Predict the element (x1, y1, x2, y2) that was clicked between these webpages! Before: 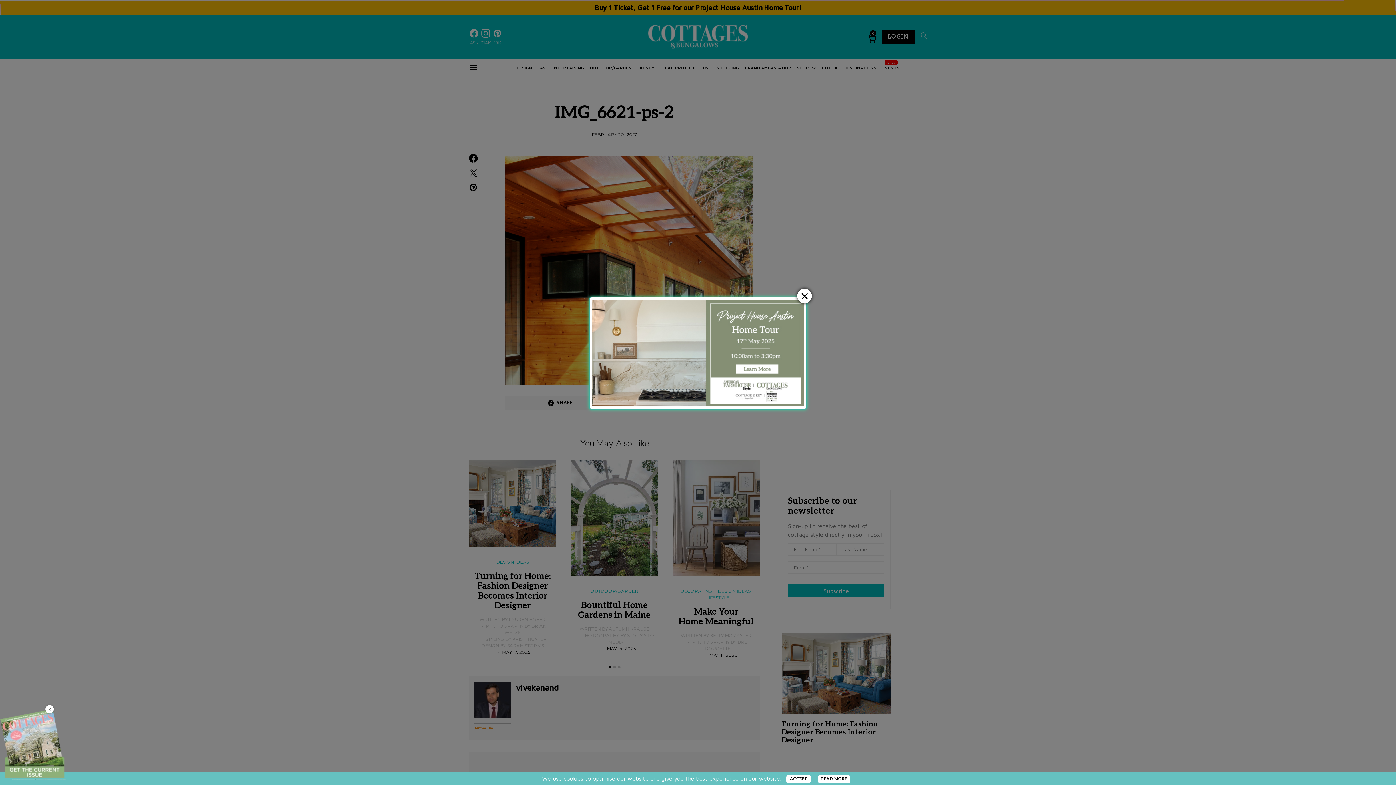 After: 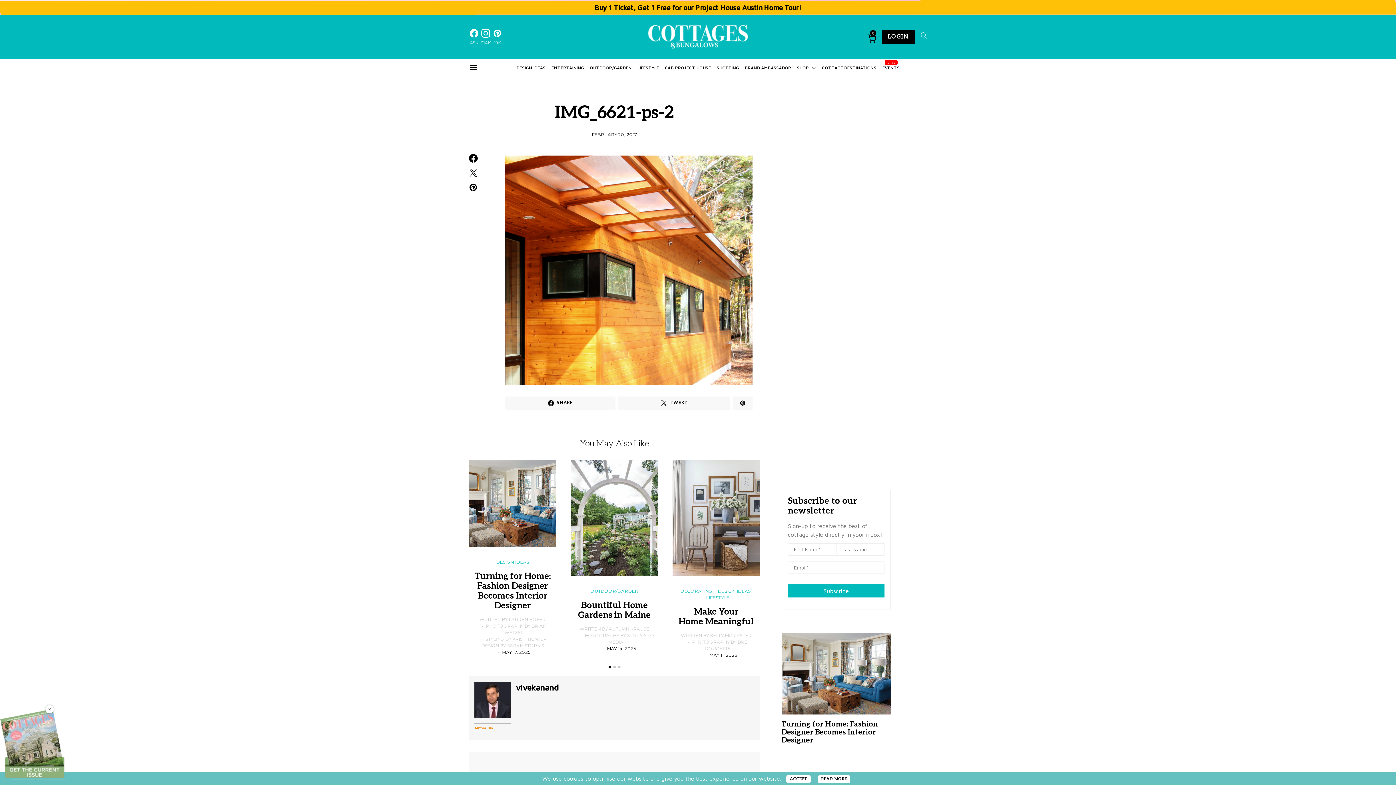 Action: label: × bbox: (797, 288, 812, 303)